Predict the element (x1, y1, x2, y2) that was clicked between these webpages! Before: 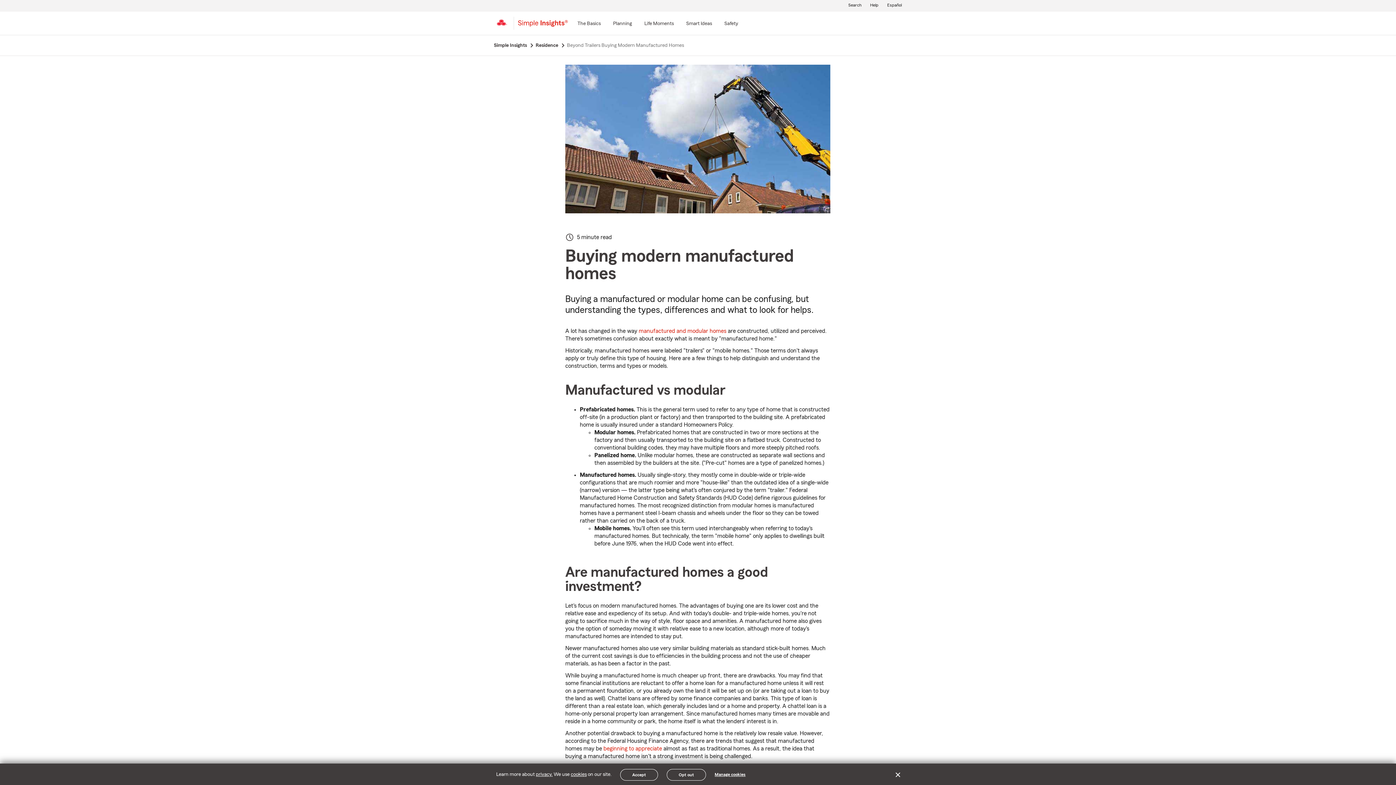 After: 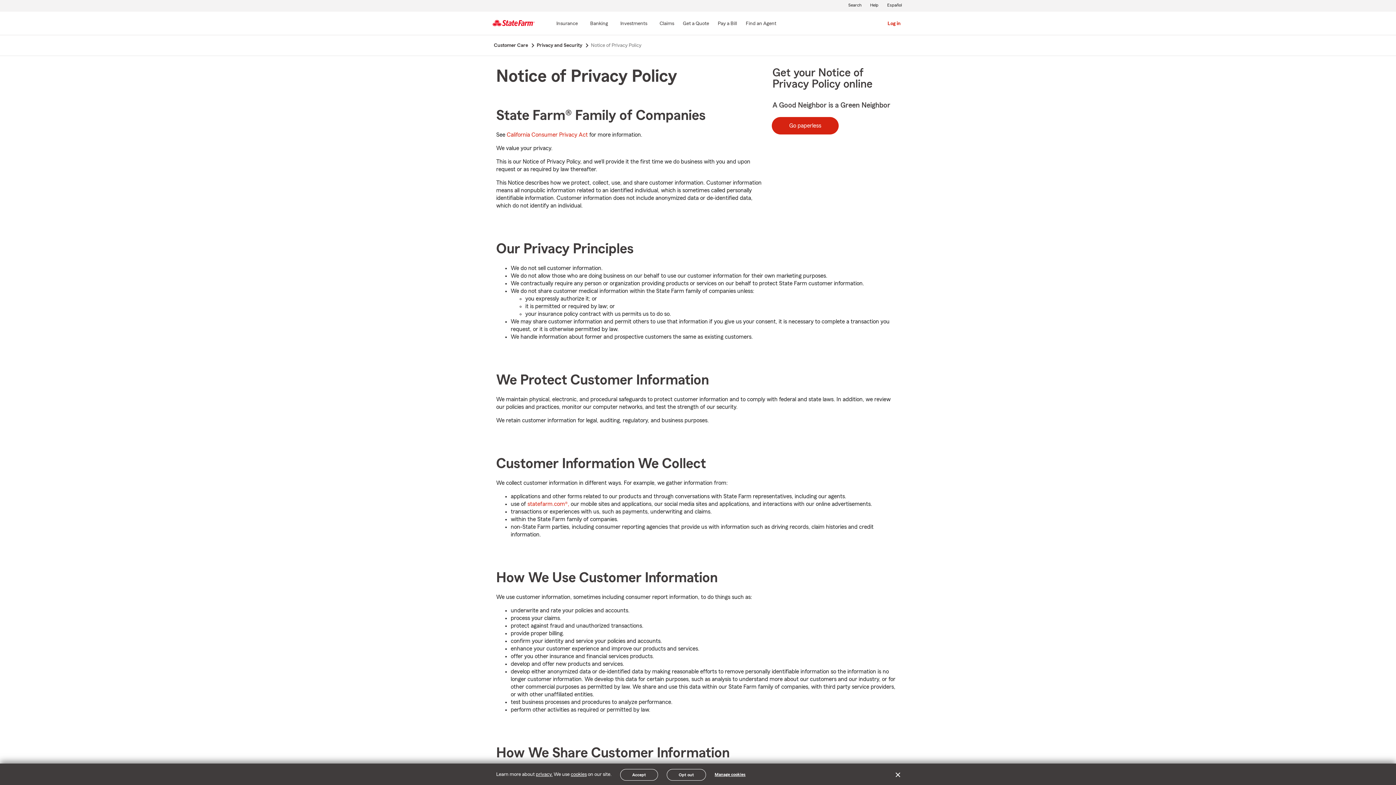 Action: label: privacy. bbox: (536, 772, 552, 777)